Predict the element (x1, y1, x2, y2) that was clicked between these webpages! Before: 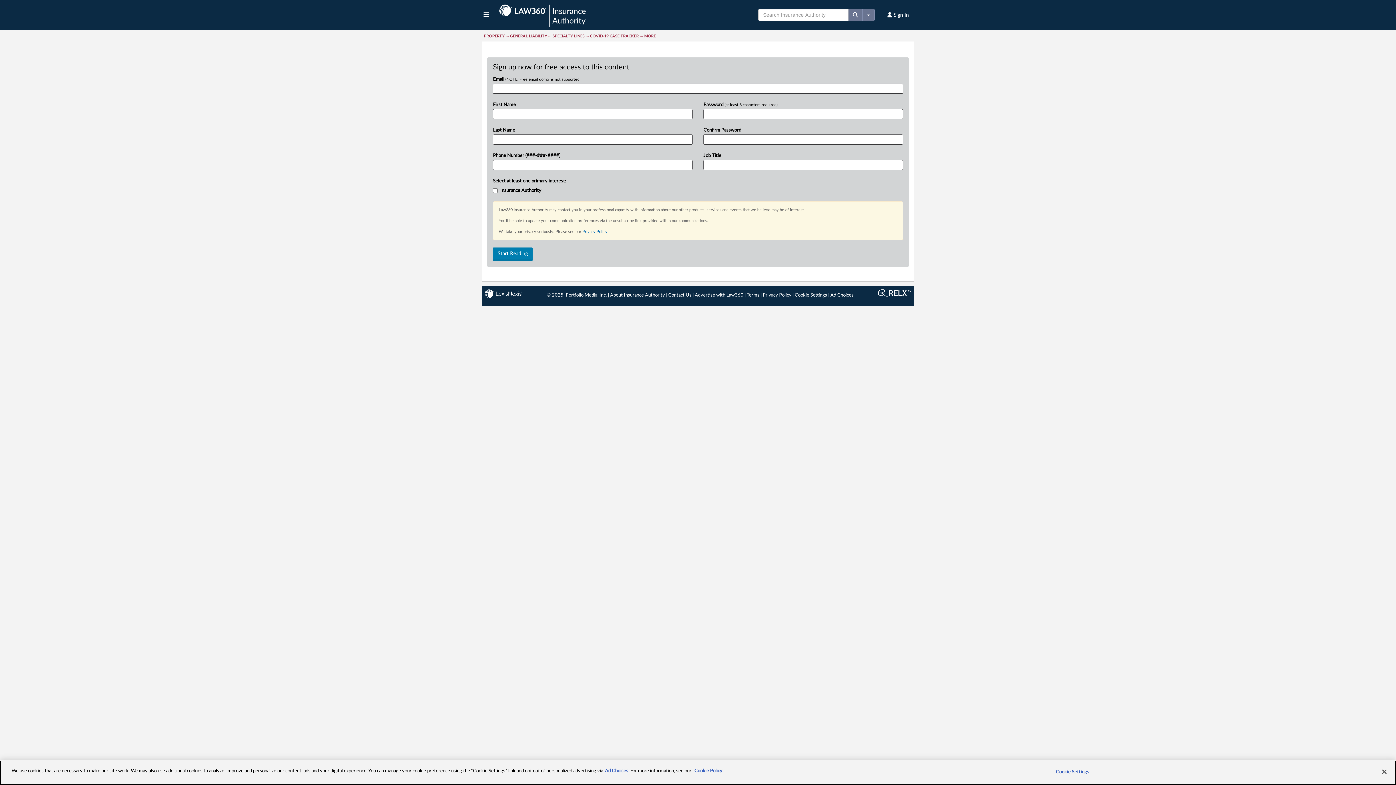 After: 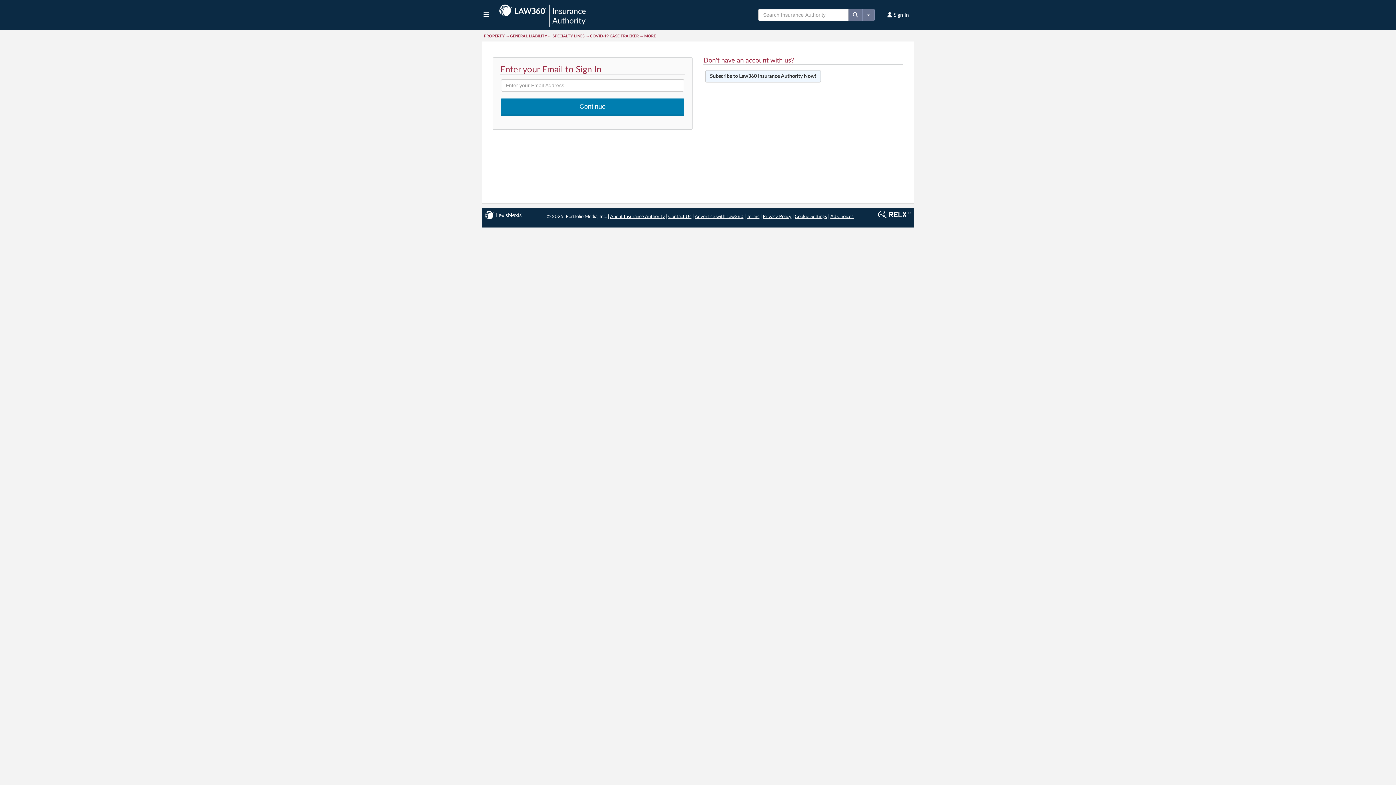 Action: bbox: (884, 0, 912, 29) label:  
Sign In